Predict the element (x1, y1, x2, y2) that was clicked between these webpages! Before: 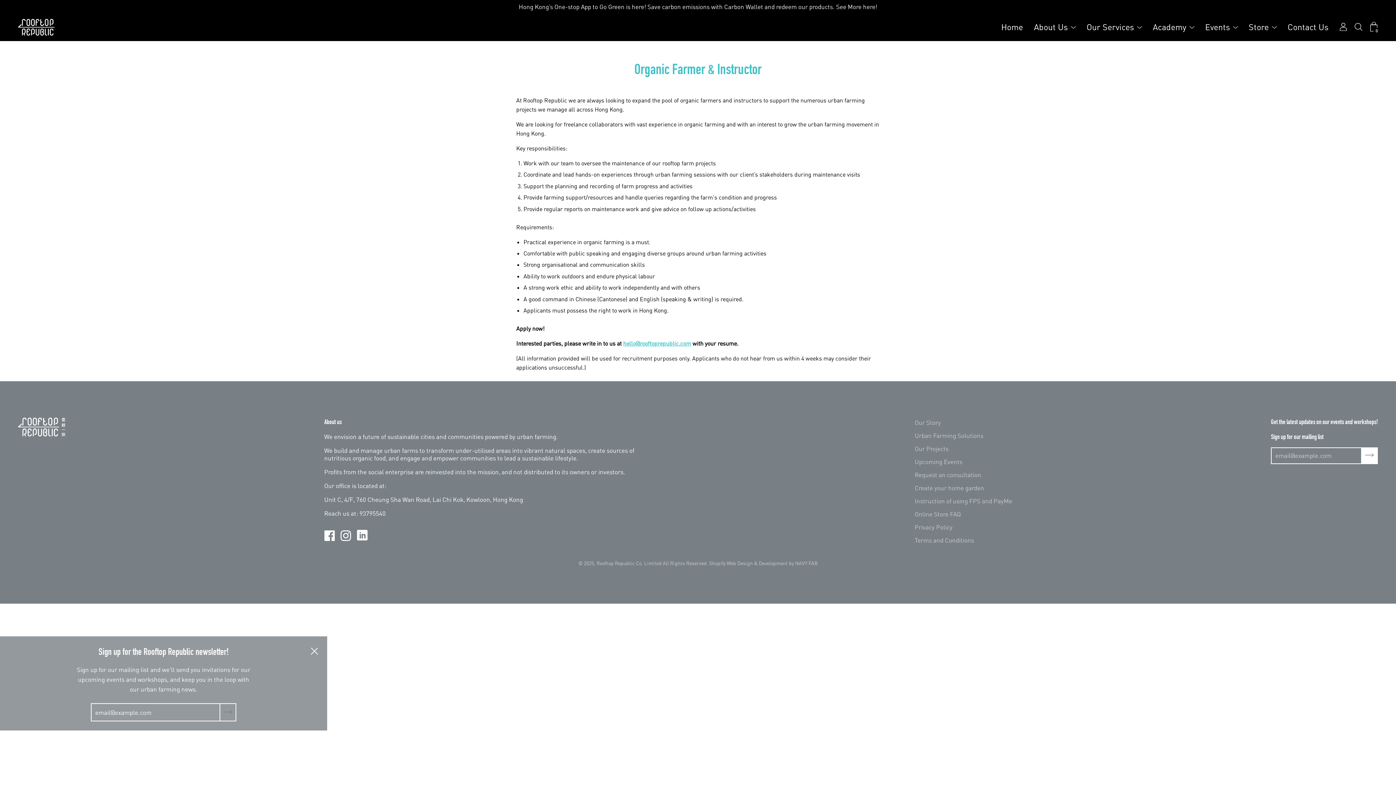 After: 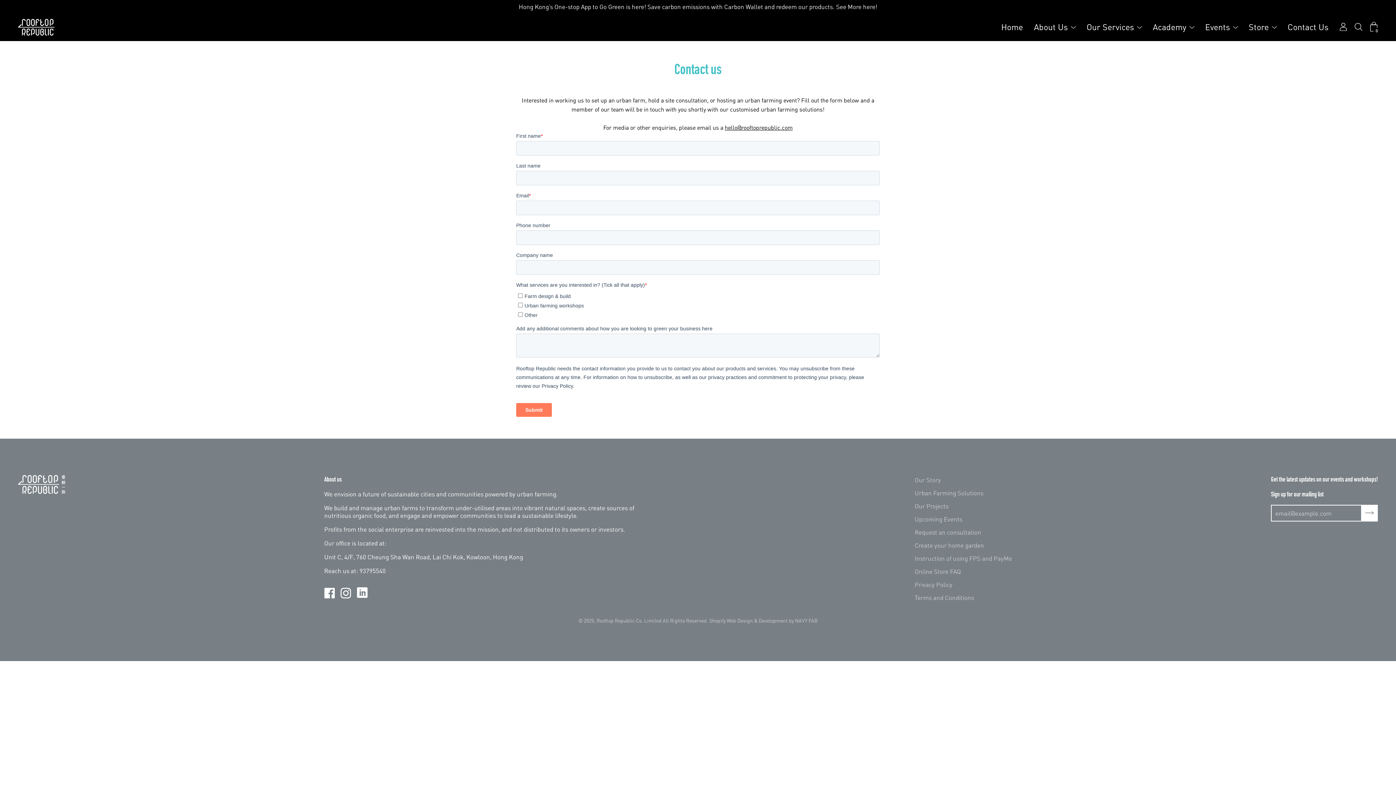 Action: bbox: (1288, 20, 1328, 33) label: Contact Us